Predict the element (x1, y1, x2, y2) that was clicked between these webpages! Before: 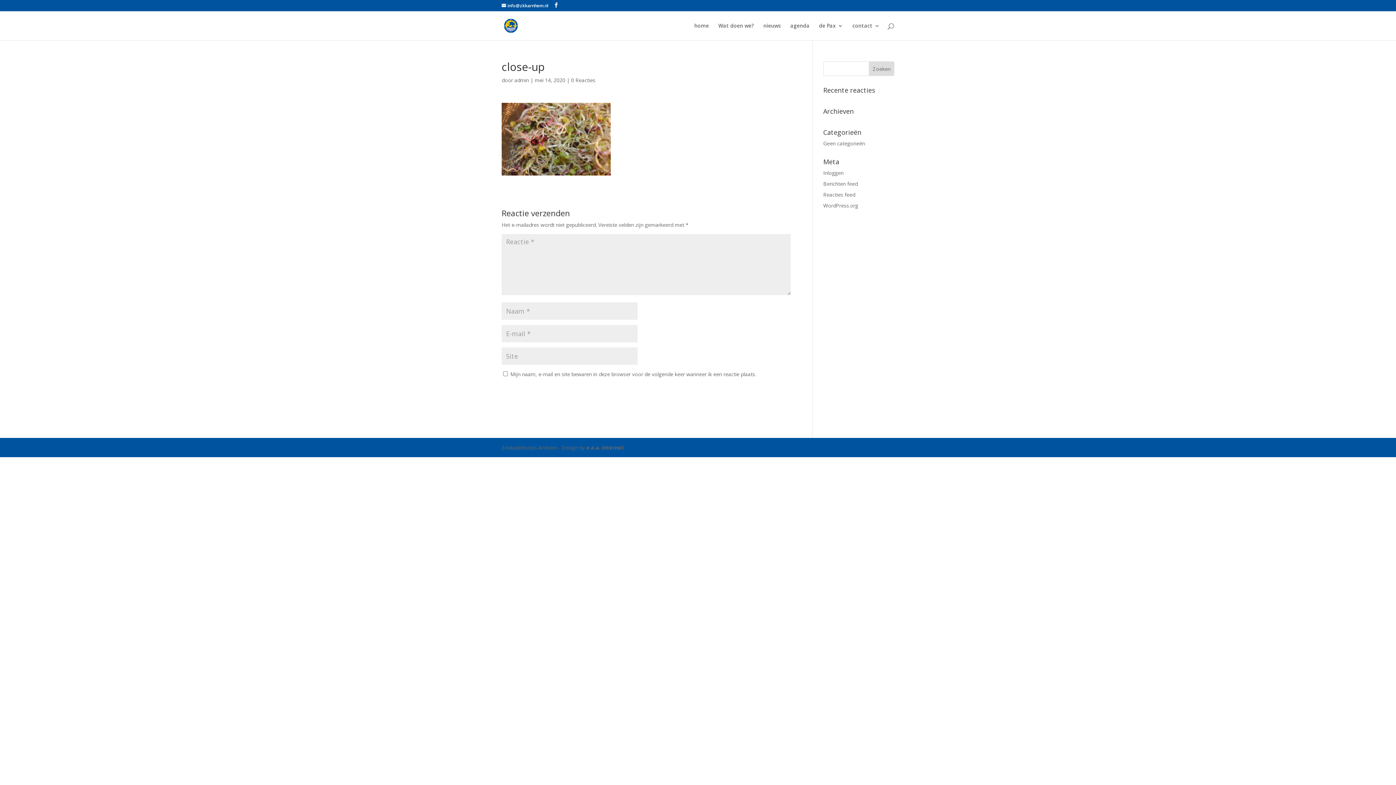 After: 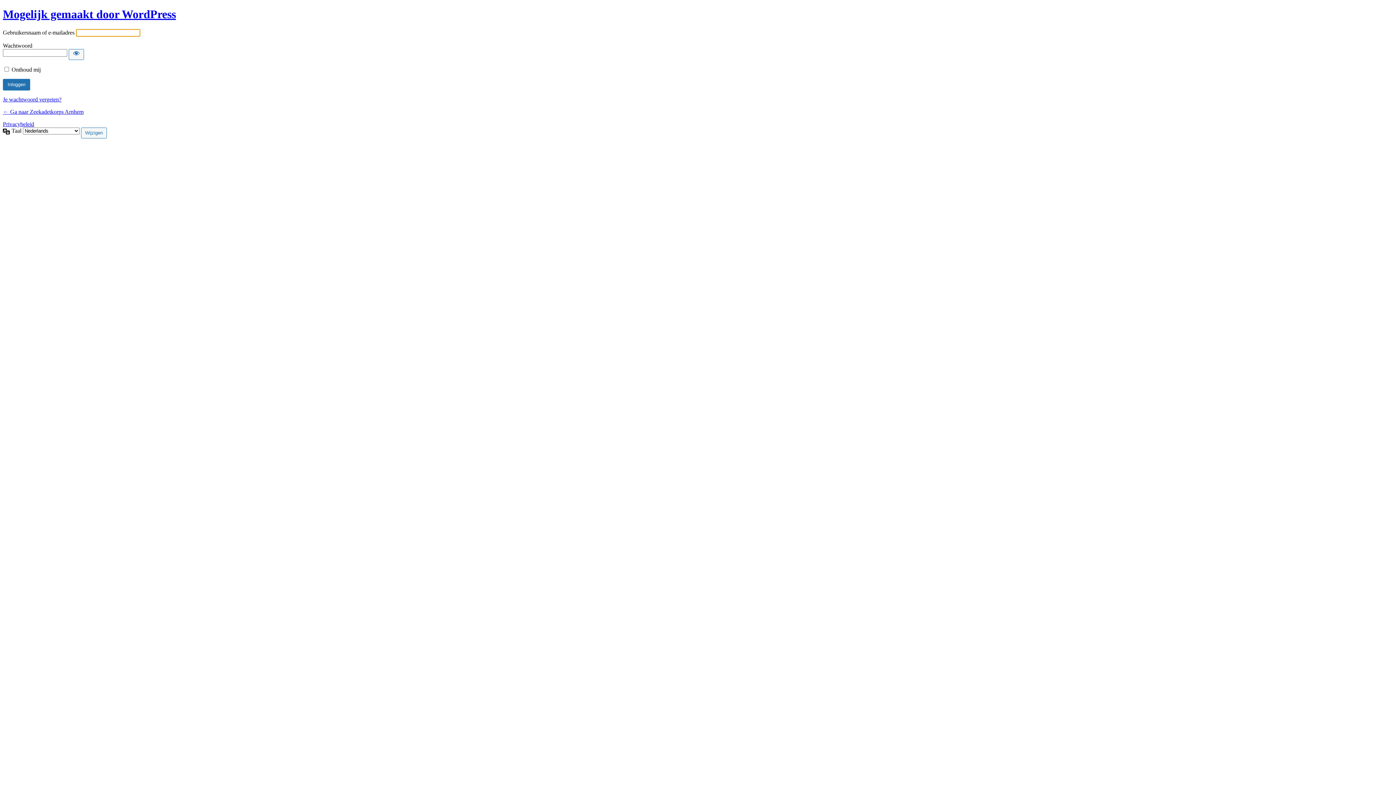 Action: label: Inloggen bbox: (823, 169, 843, 176)